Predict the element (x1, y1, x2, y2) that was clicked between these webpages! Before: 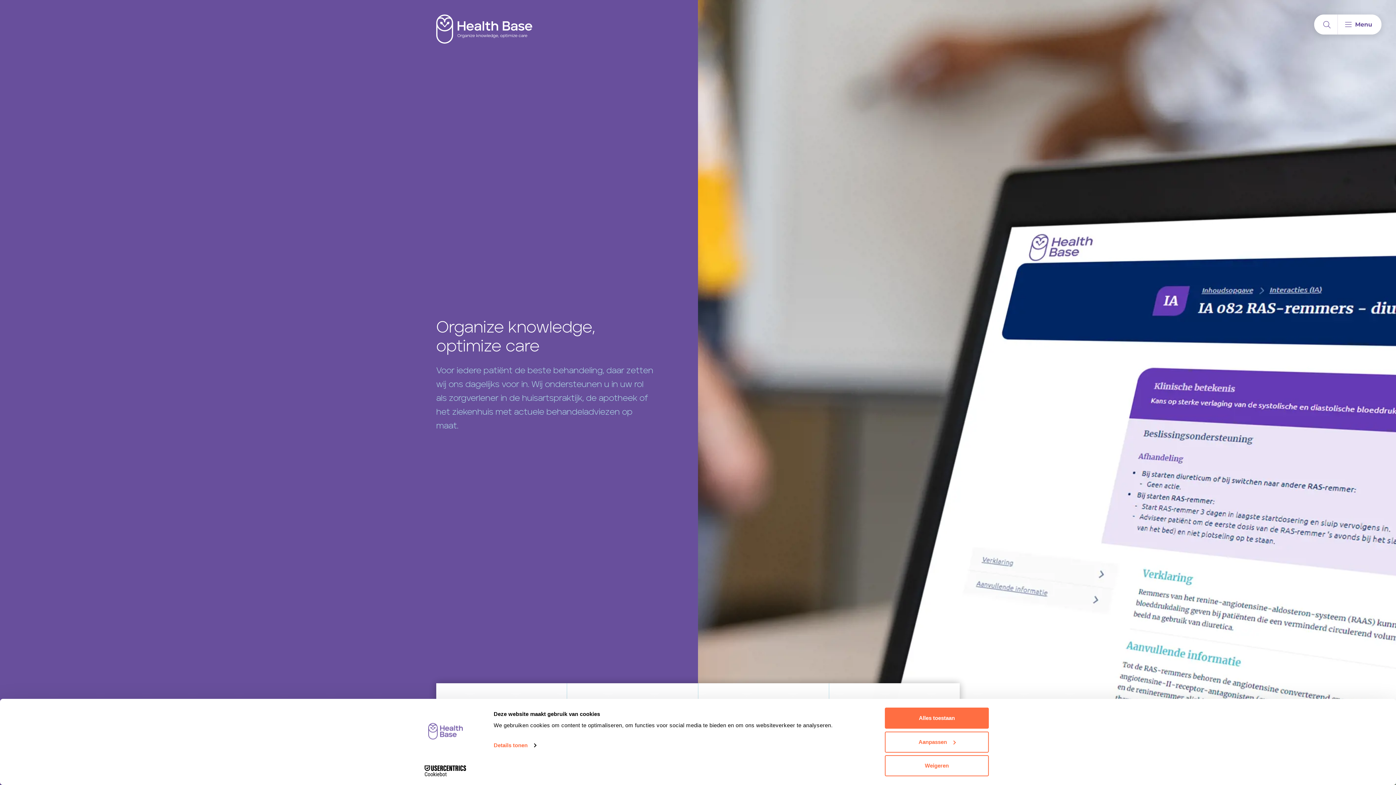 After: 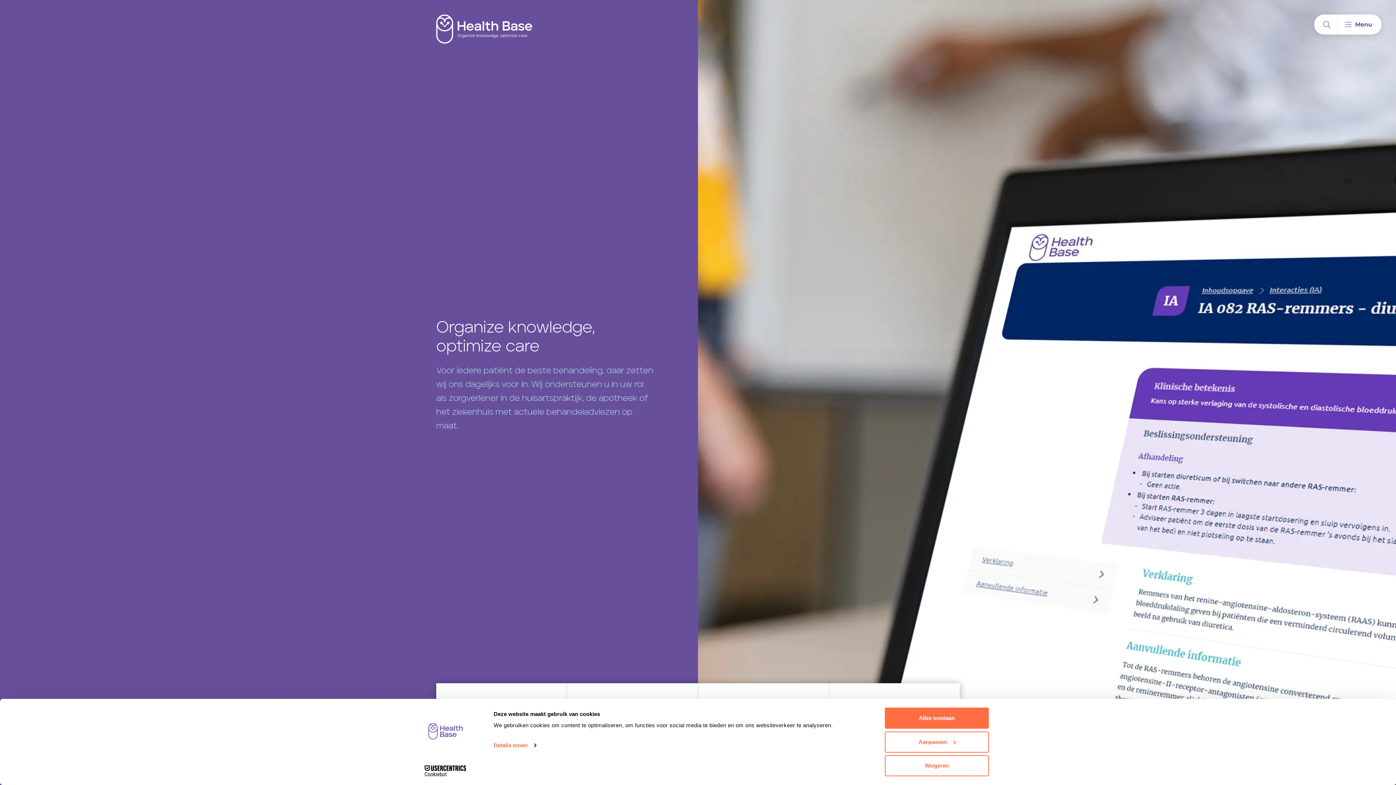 Action: label: Cookiebot - opens in a new window bbox: (413, 765, 477, 776)